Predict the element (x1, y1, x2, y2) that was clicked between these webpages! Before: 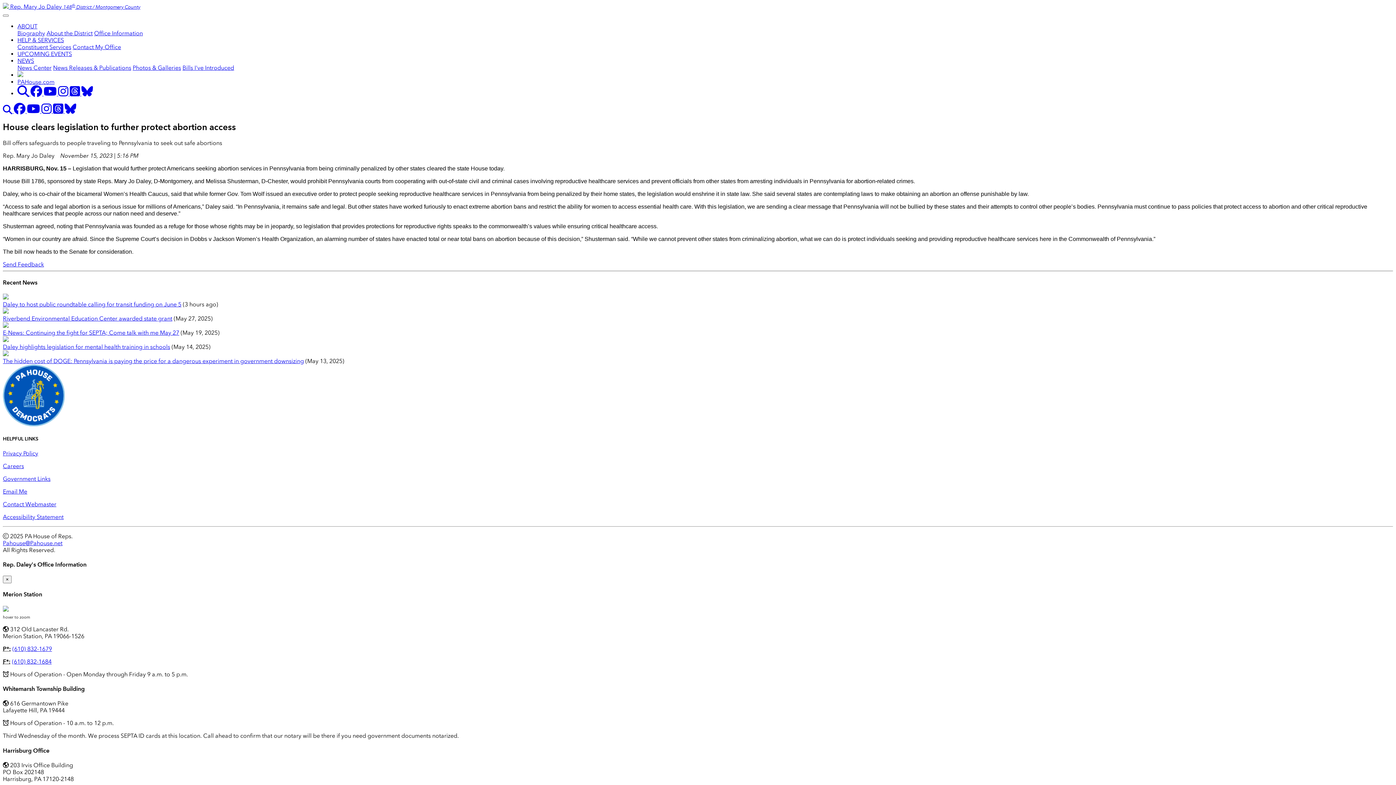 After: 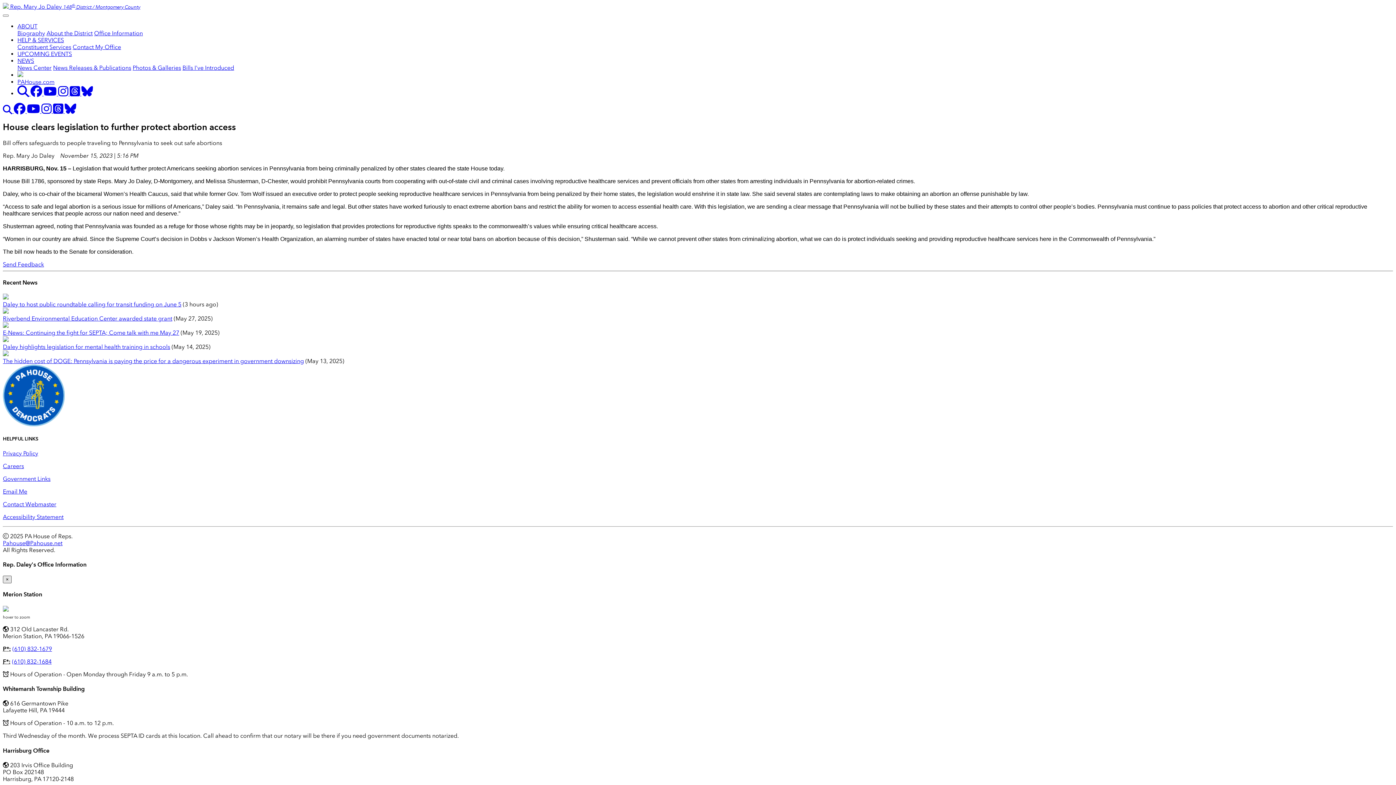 Action: label: × bbox: (2, 576, 11, 583)